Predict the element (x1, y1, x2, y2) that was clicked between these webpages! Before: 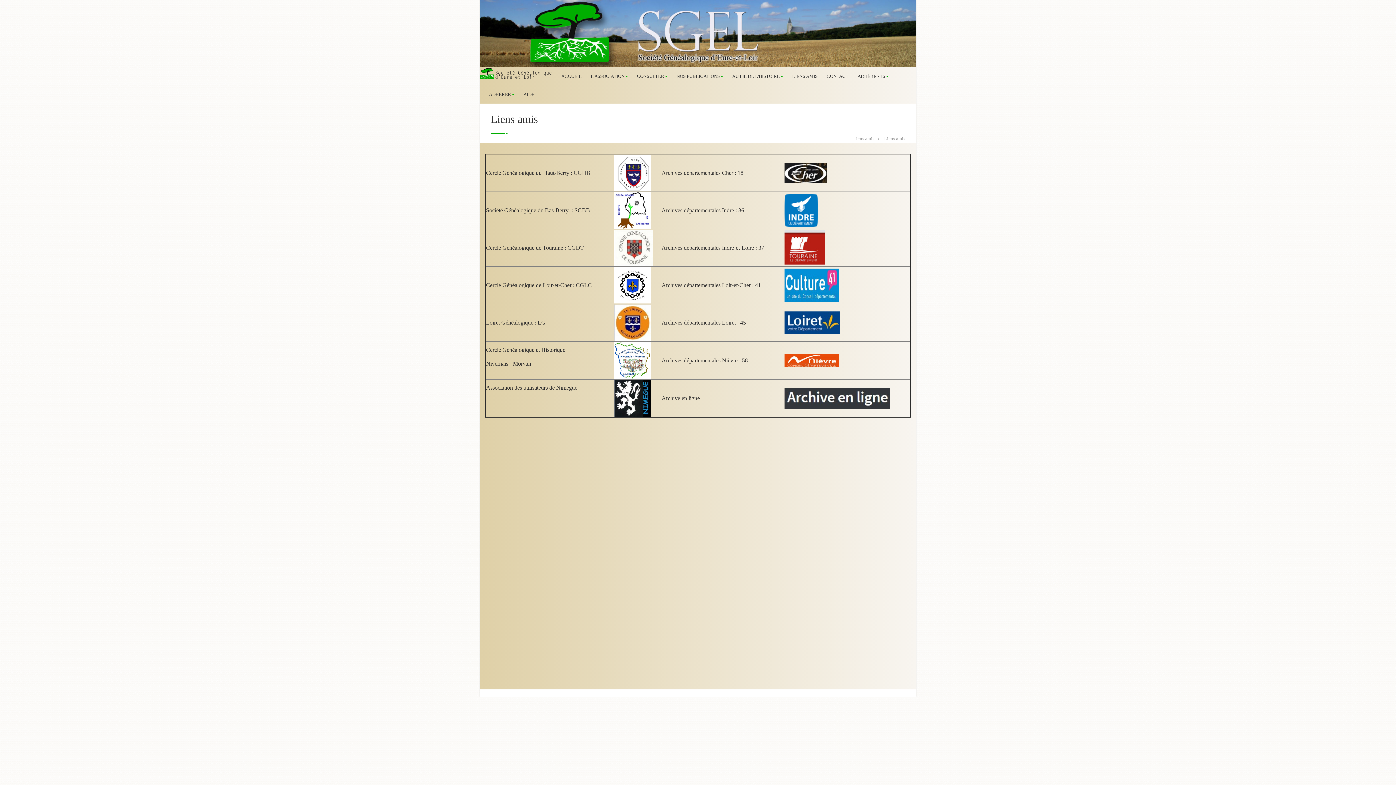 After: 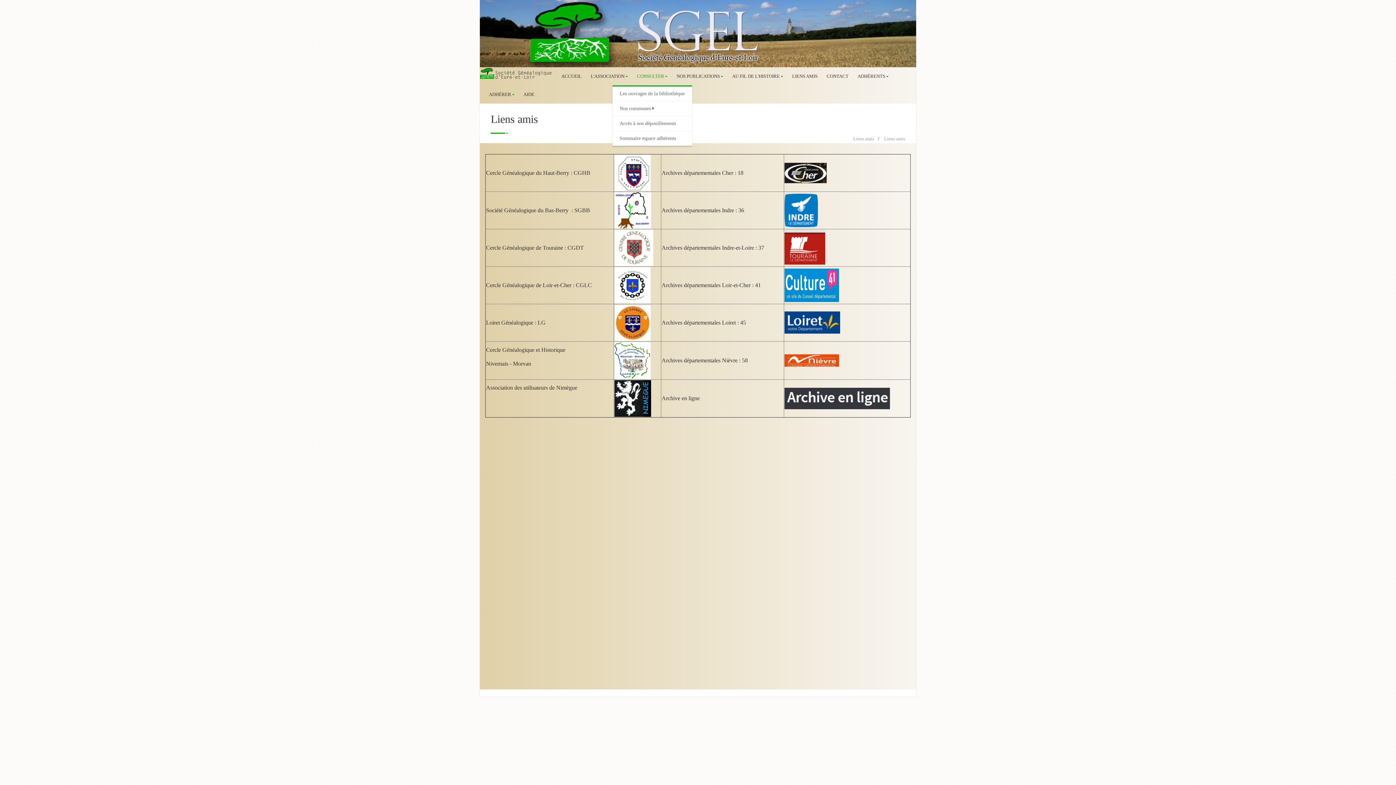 Action: label: CONSULTER  bbox: (637, 67, 667, 85)